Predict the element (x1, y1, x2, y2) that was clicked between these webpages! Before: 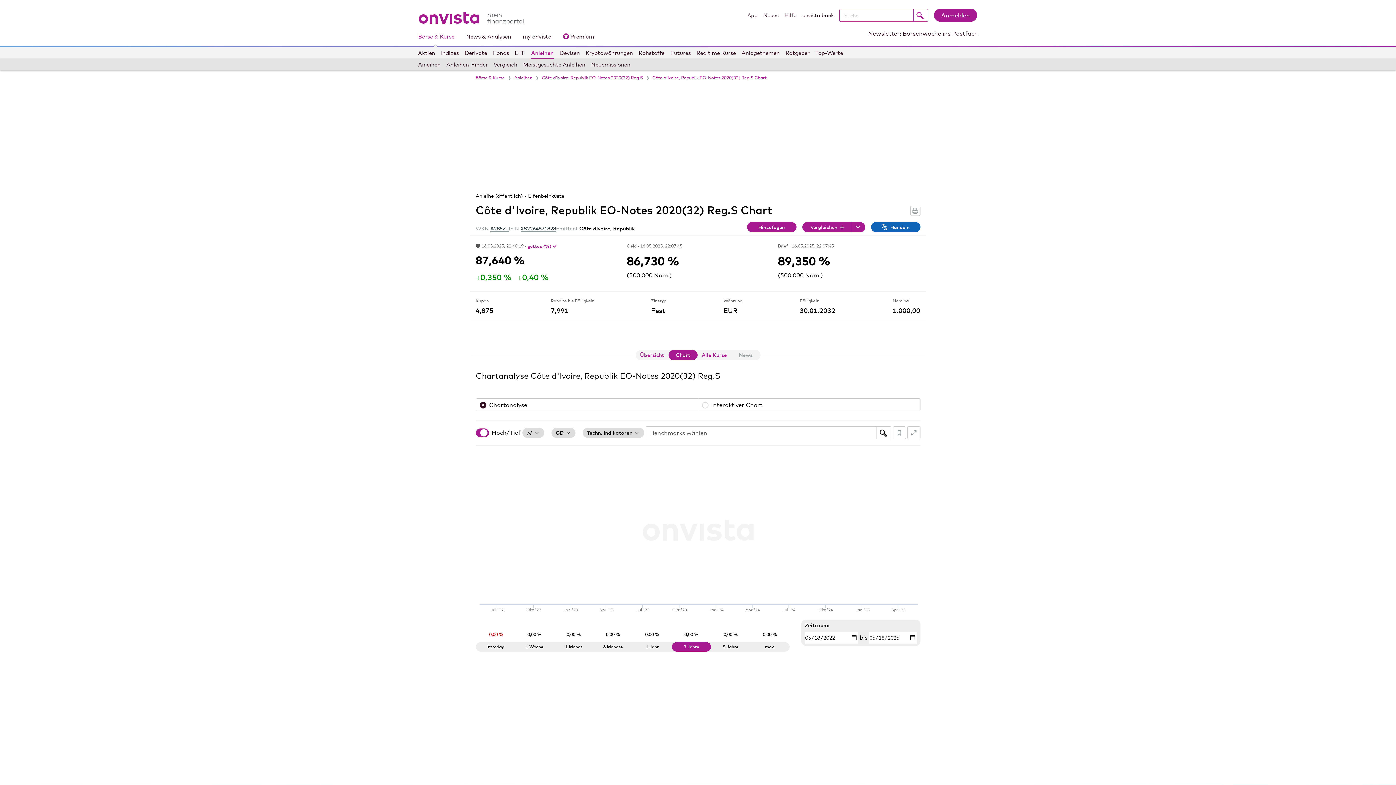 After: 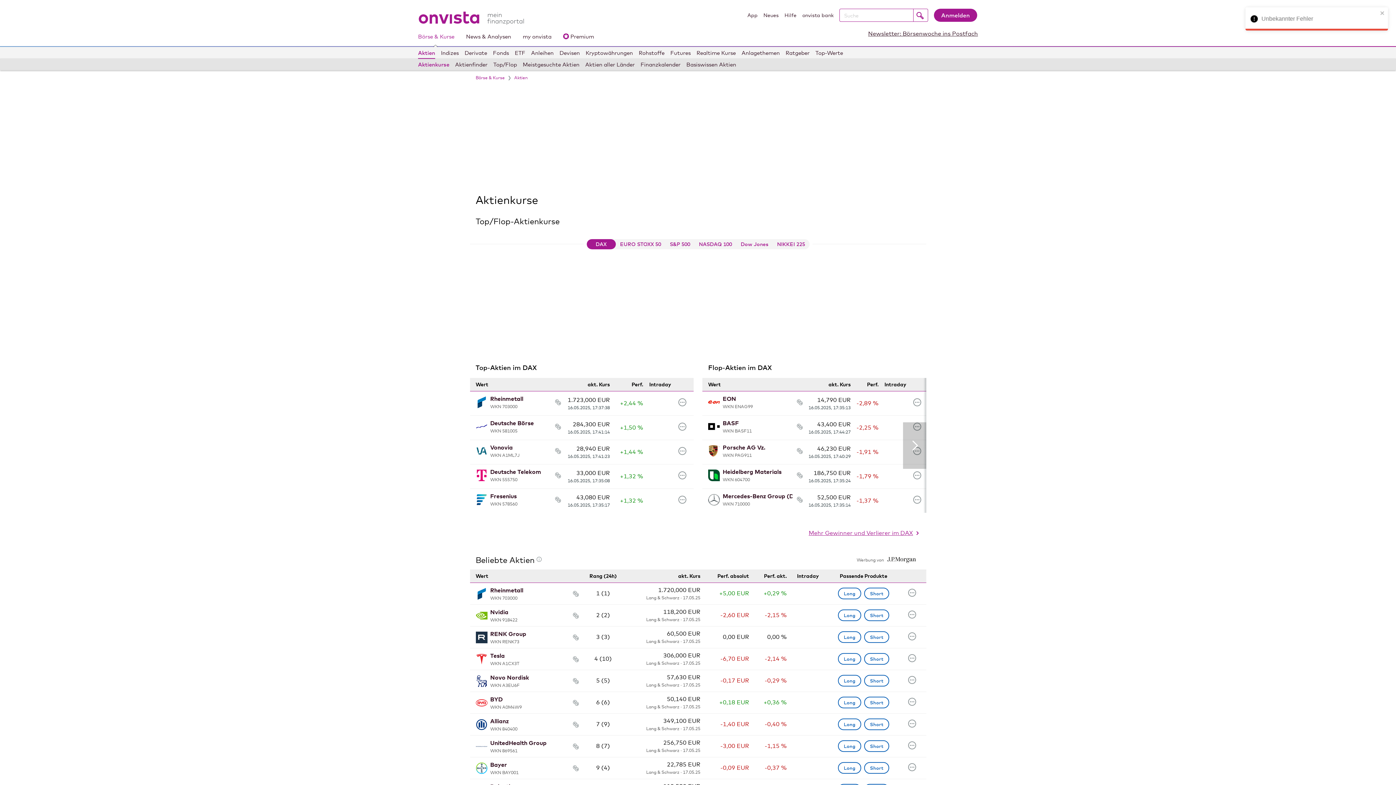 Action: bbox: (418, 47, 435, 58) label: Aktien